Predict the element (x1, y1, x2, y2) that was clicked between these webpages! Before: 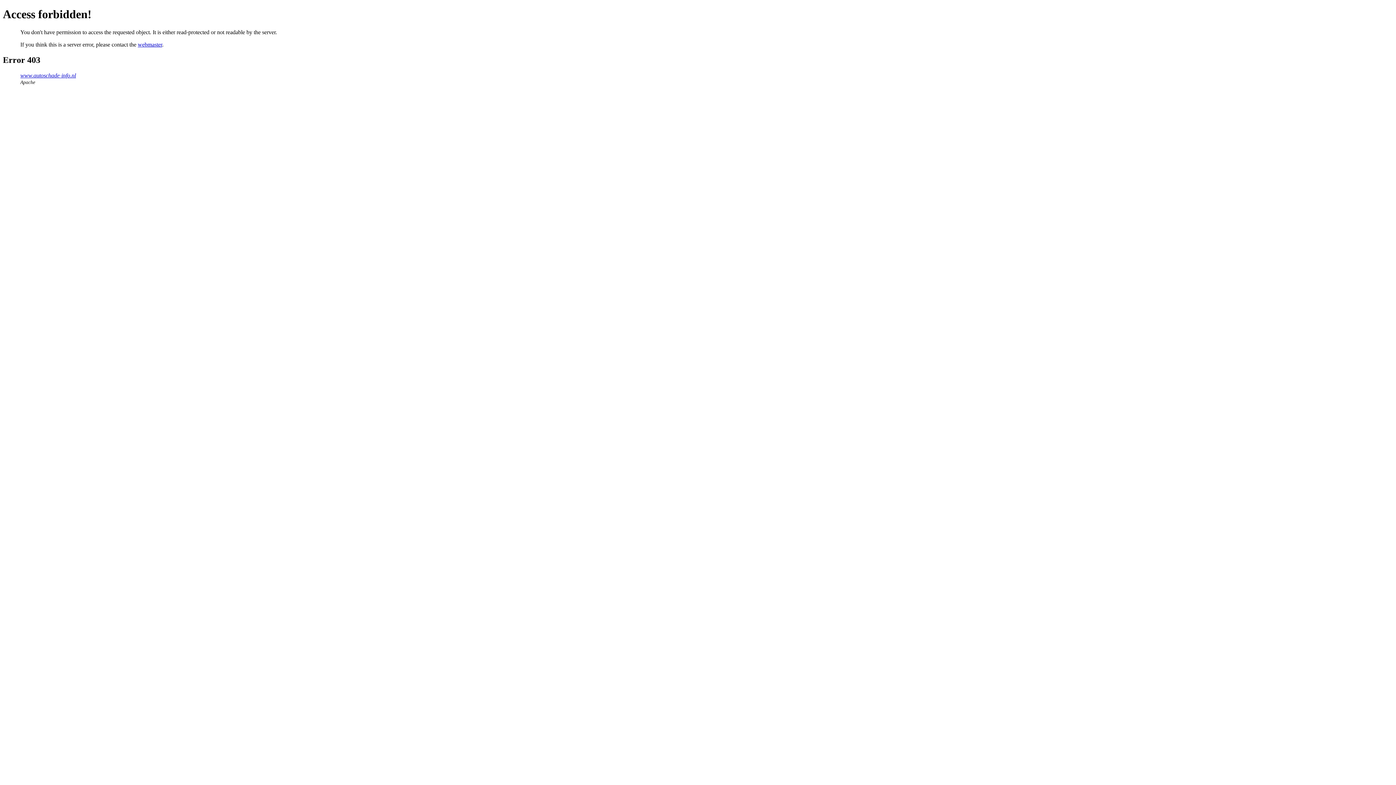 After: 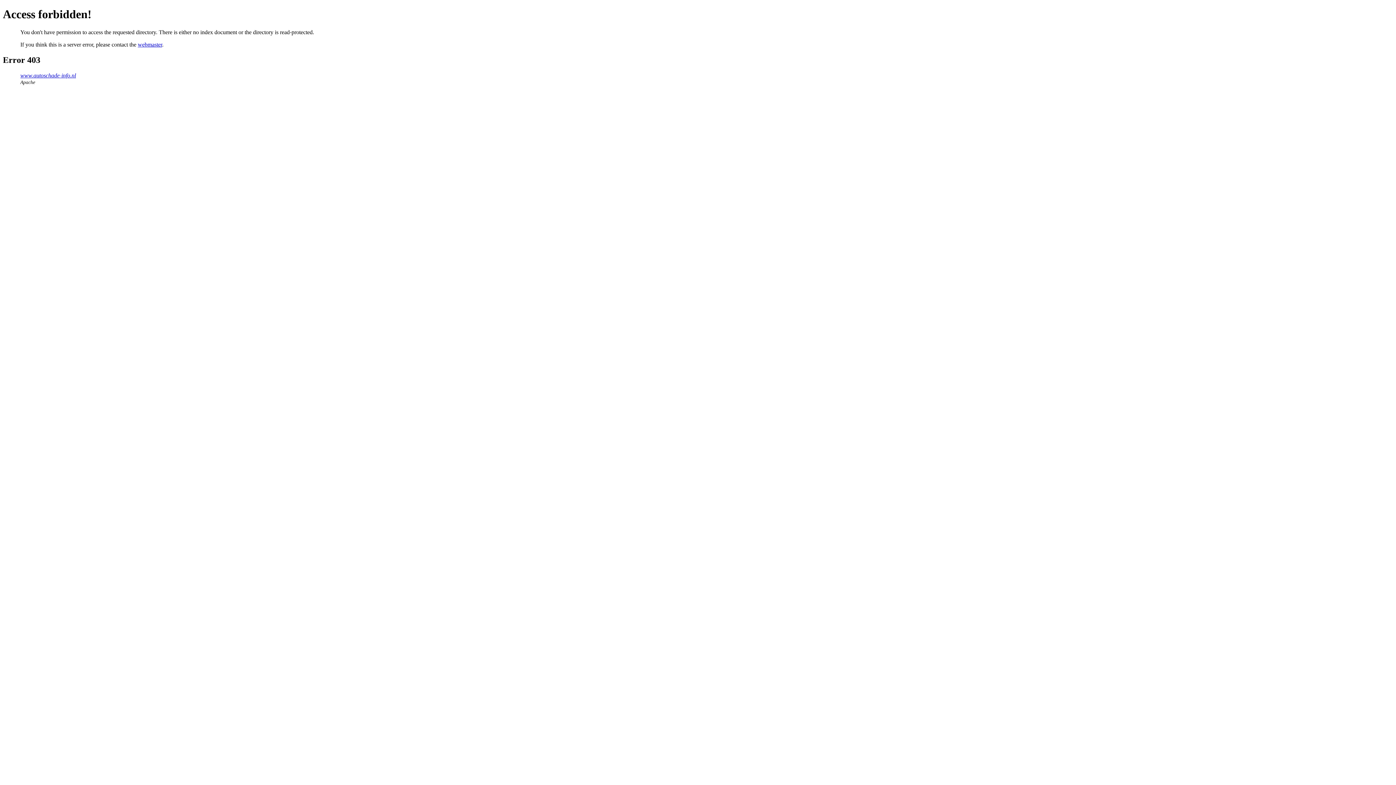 Action: bbox: (20, 72, 76, 78) label: www.autoschade-info.nl